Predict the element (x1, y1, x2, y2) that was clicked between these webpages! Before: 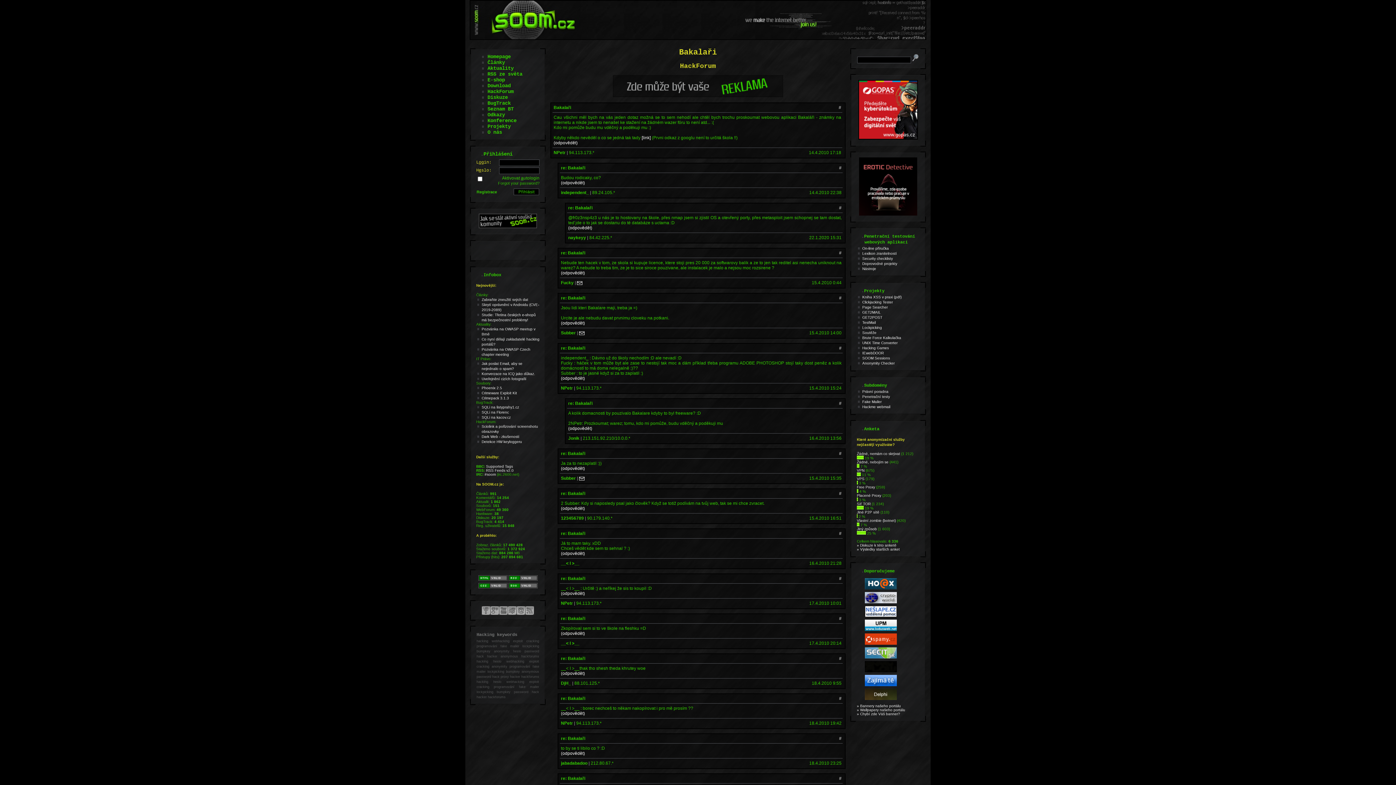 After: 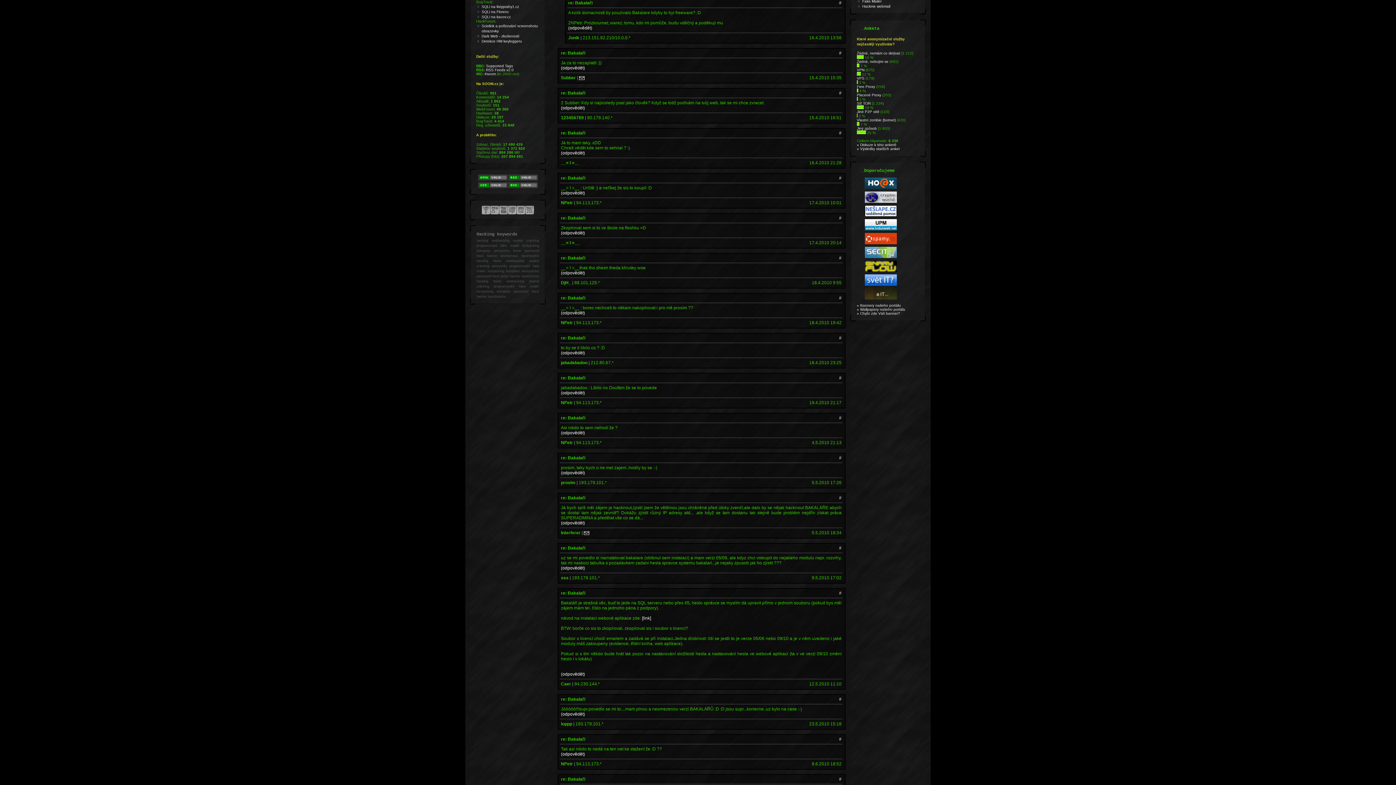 Action: label: # bbox: (839, 400, 841, 406)